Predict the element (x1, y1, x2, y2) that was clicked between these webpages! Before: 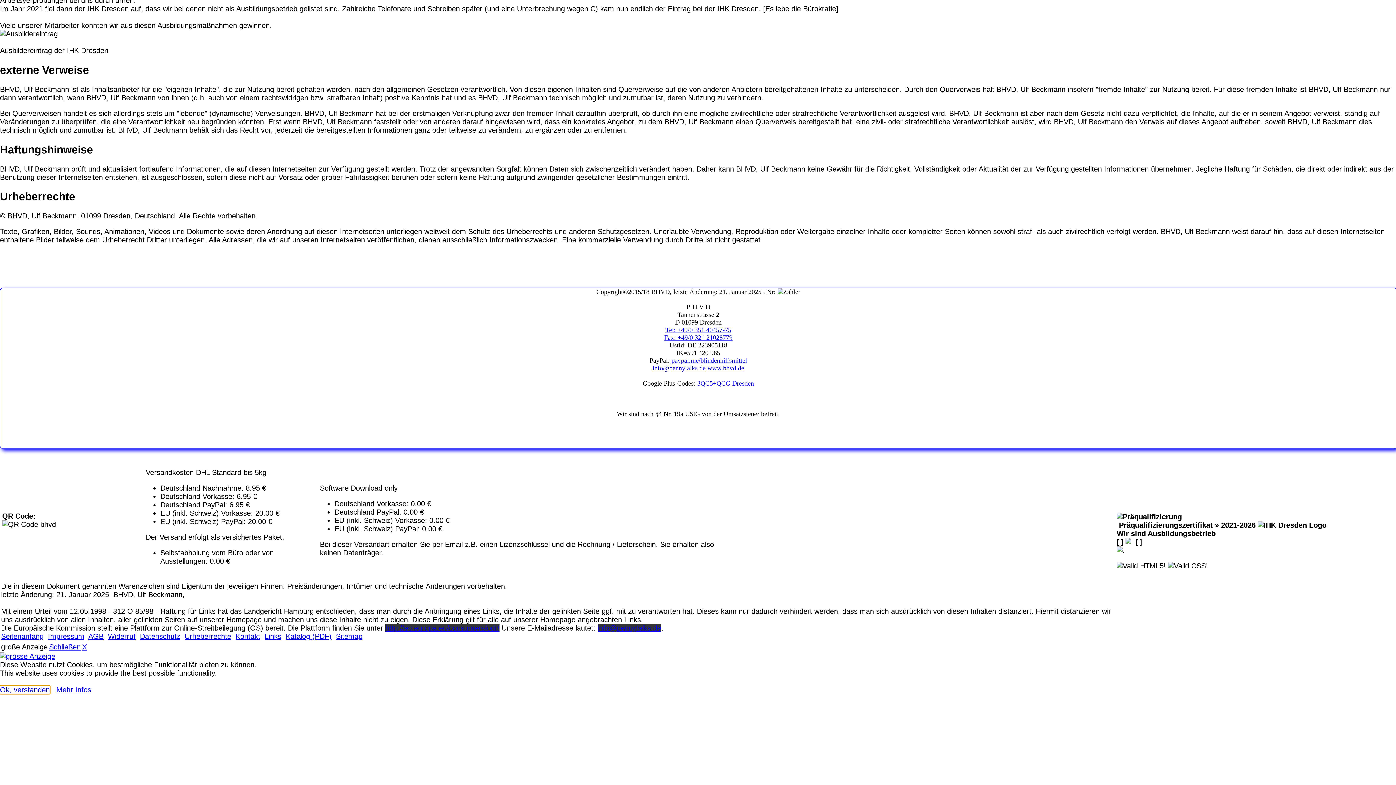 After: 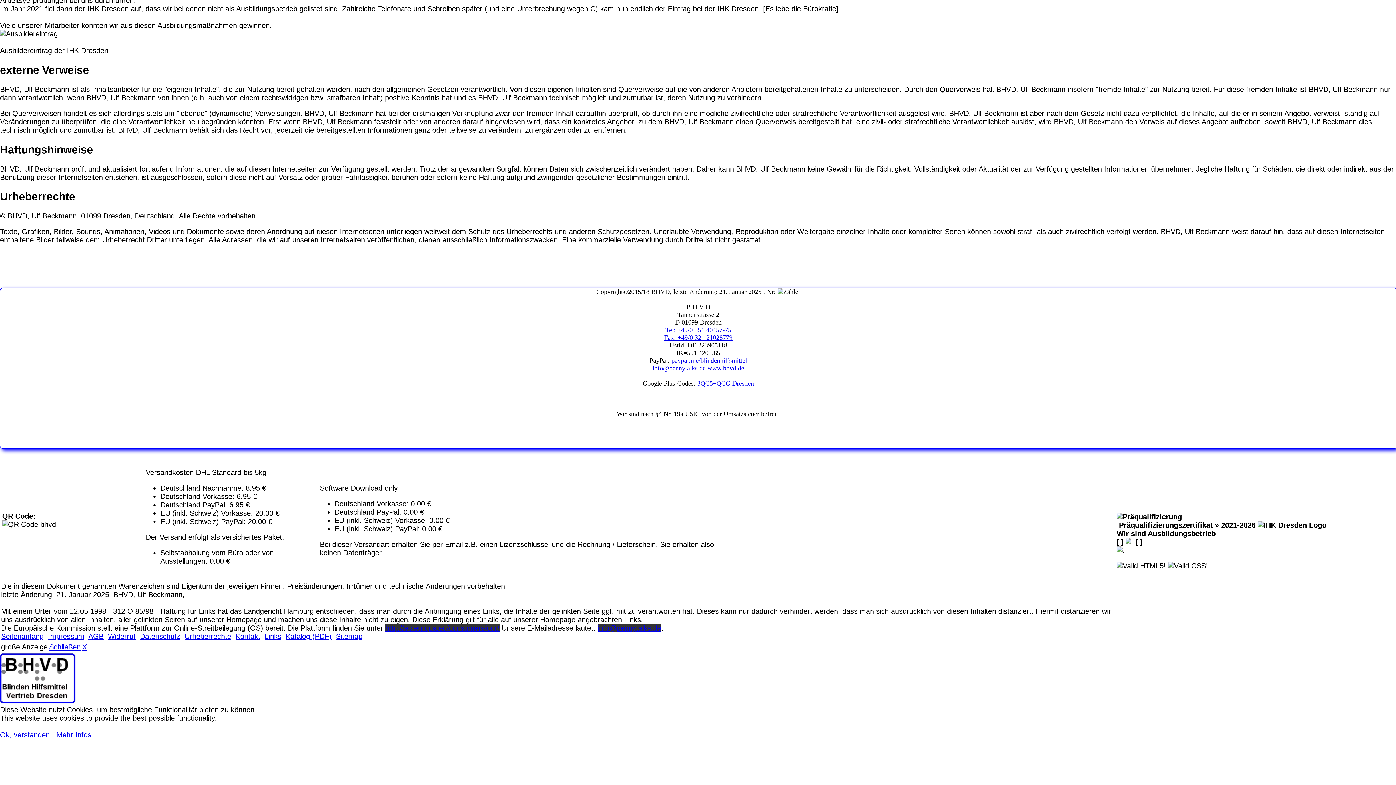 Action: bbox: (30, 122, 159, 130)